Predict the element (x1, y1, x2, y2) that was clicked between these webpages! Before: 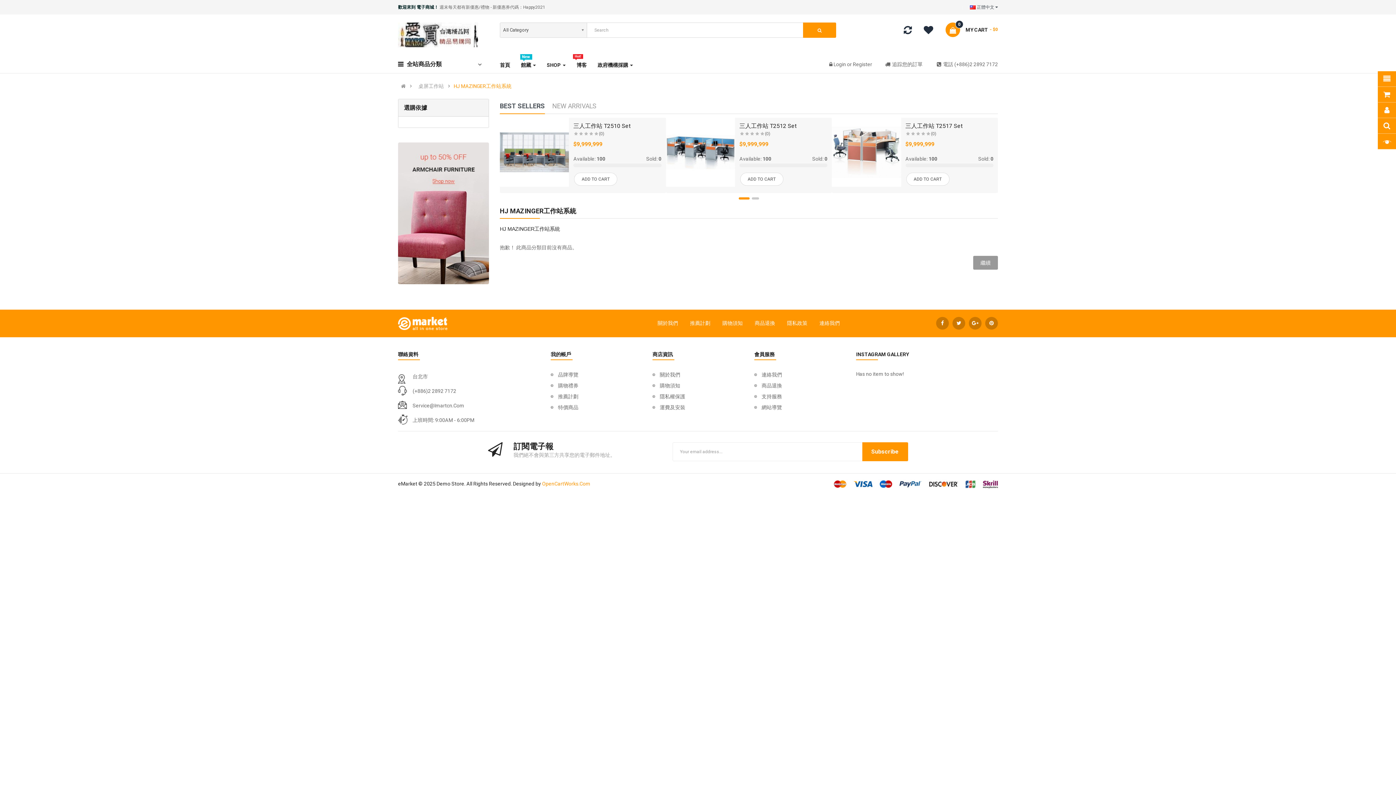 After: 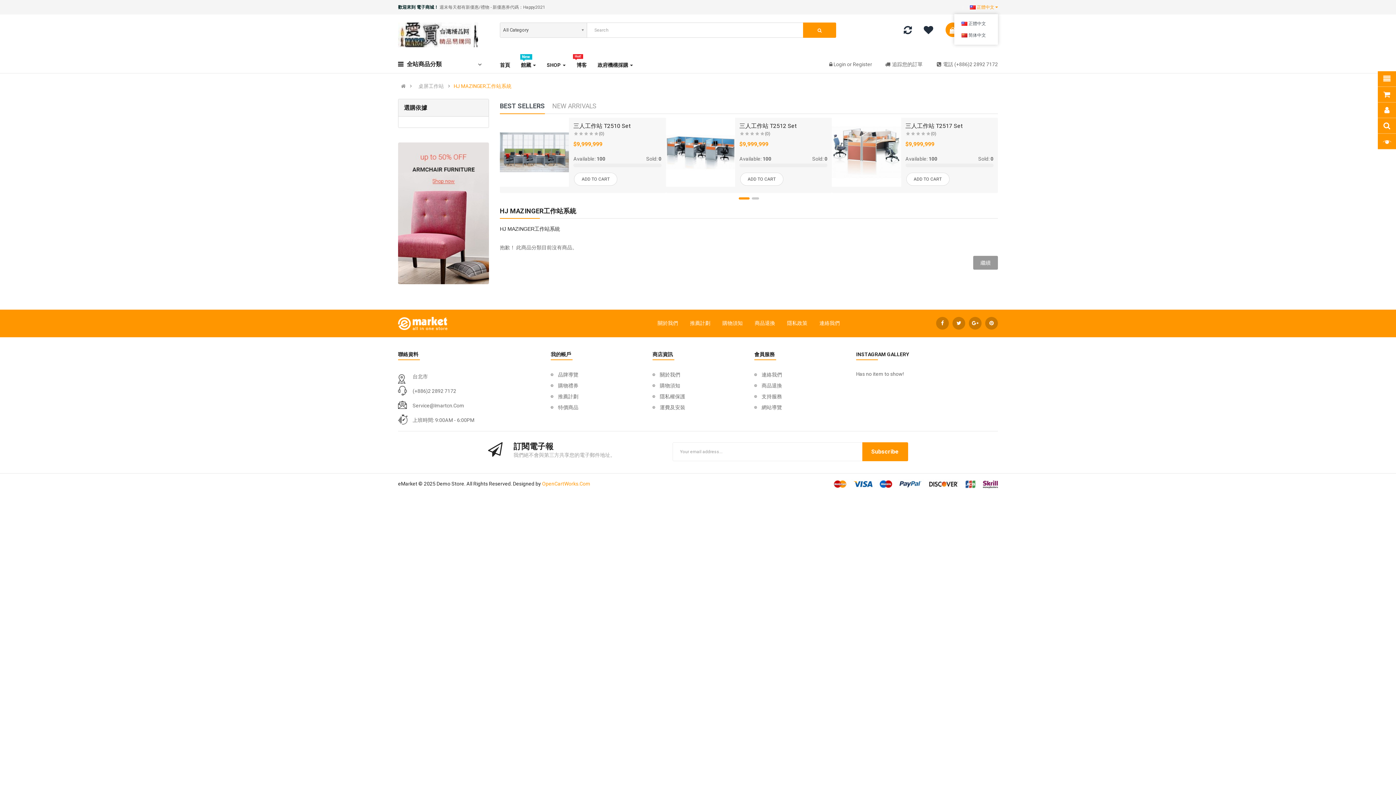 Action: bbox: (970, 0, 998, 14) label:  正體中文 